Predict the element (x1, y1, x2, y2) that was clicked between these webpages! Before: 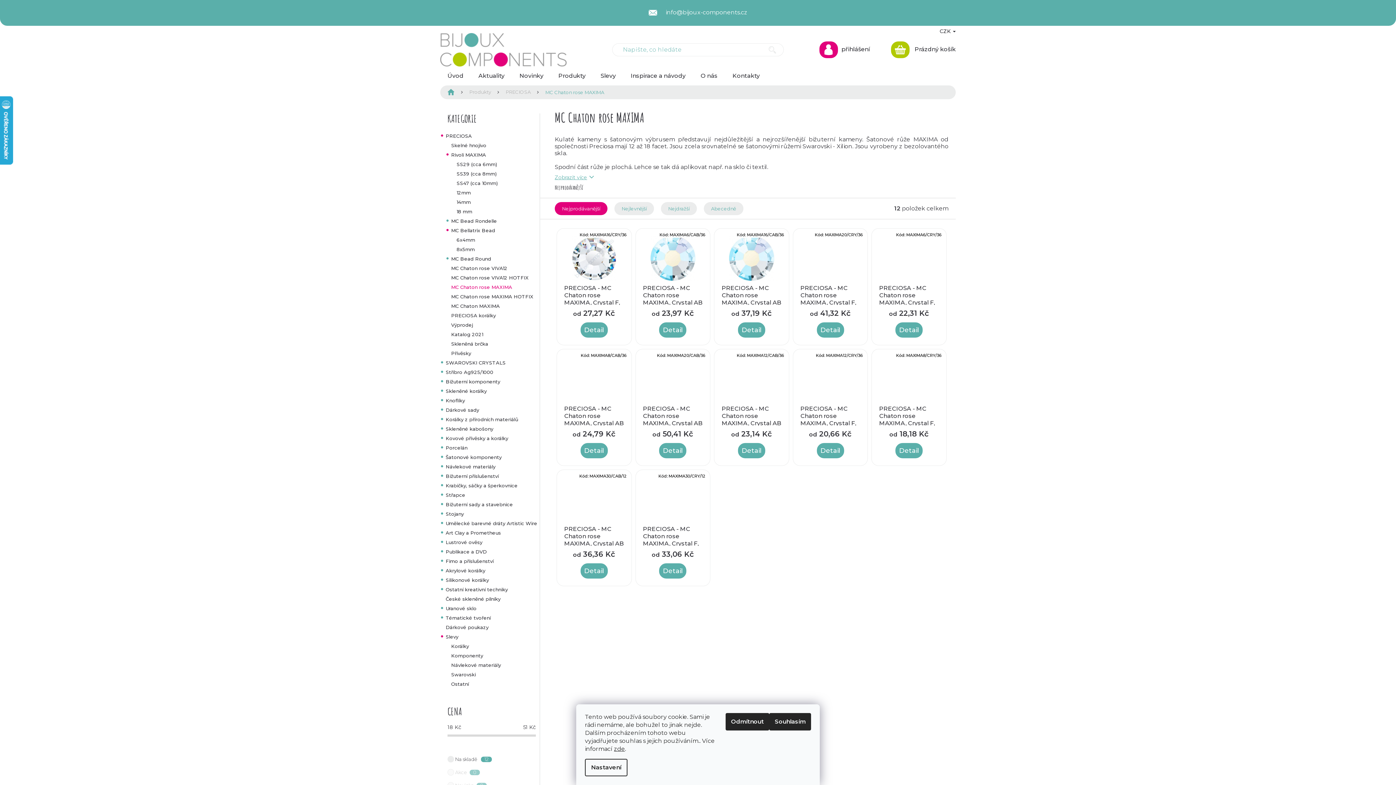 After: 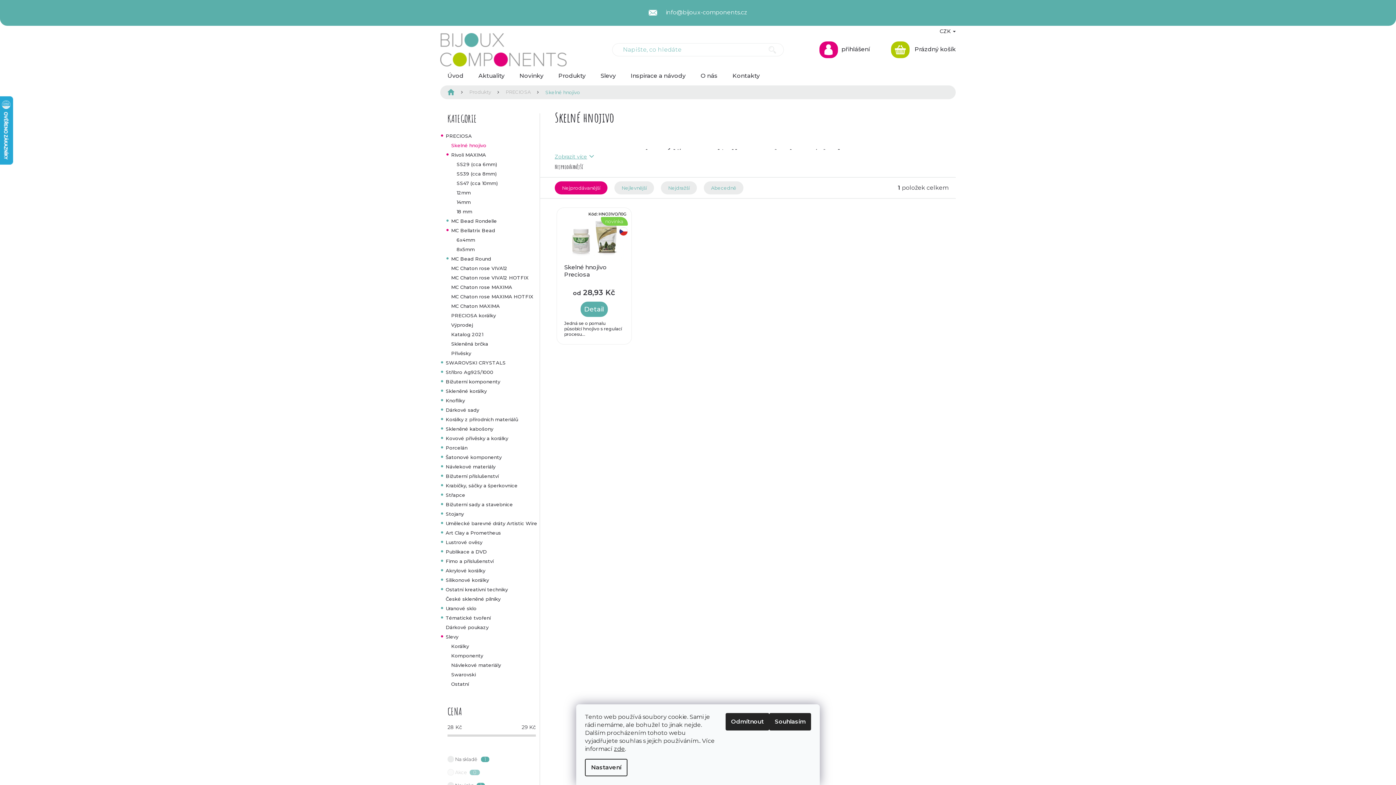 Action: label: Skelné hnojivo bbox: (440, 140, 543, 150)